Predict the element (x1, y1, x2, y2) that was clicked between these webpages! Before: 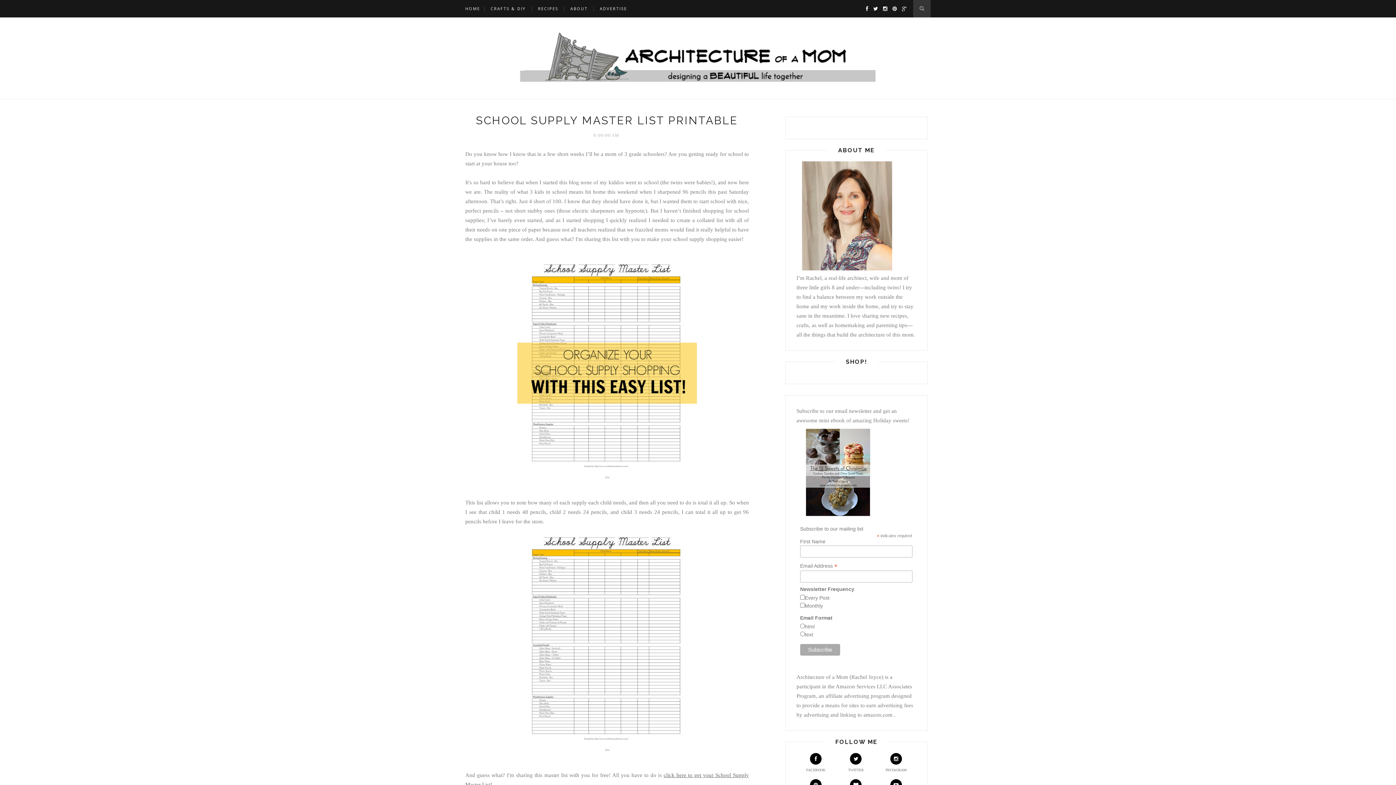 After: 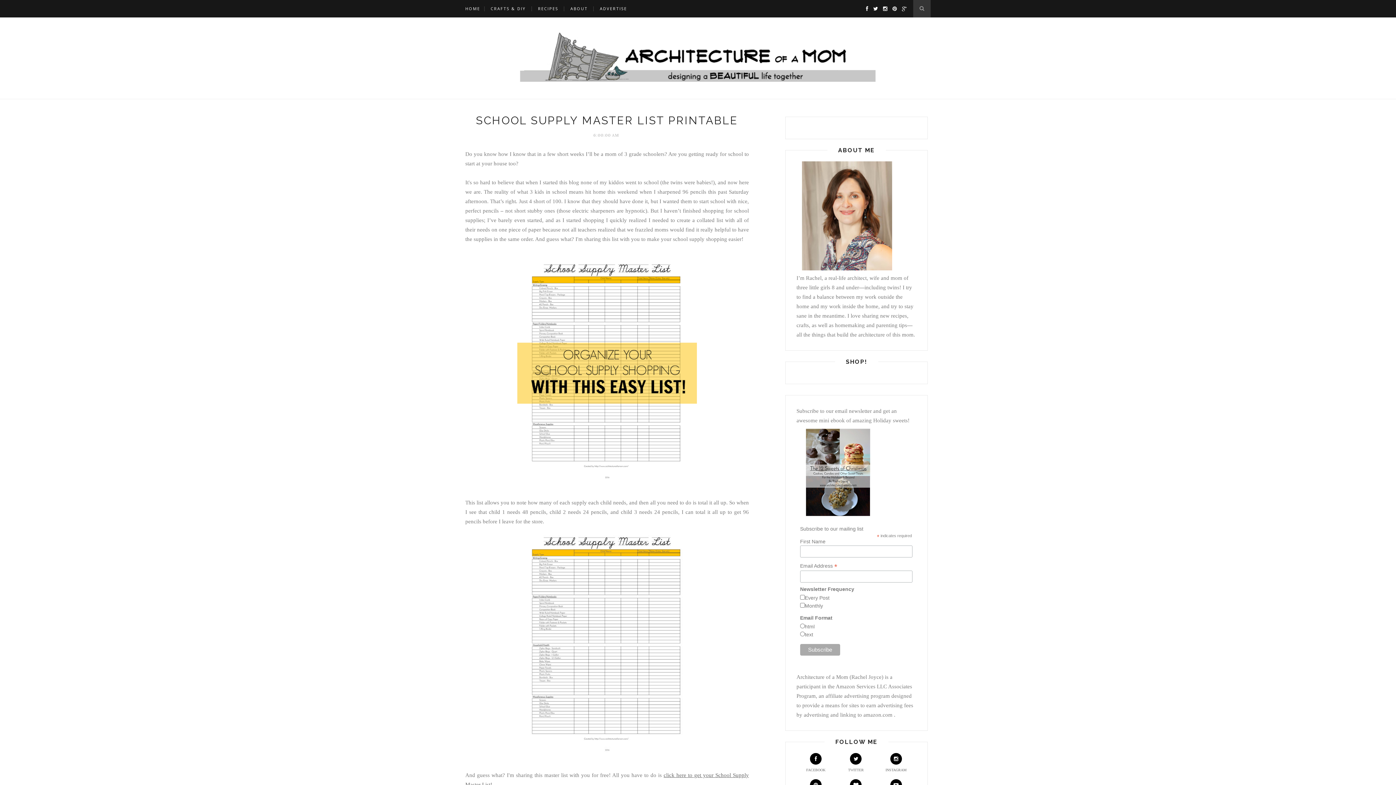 Action: bbox: (869, 5, 878, 11)